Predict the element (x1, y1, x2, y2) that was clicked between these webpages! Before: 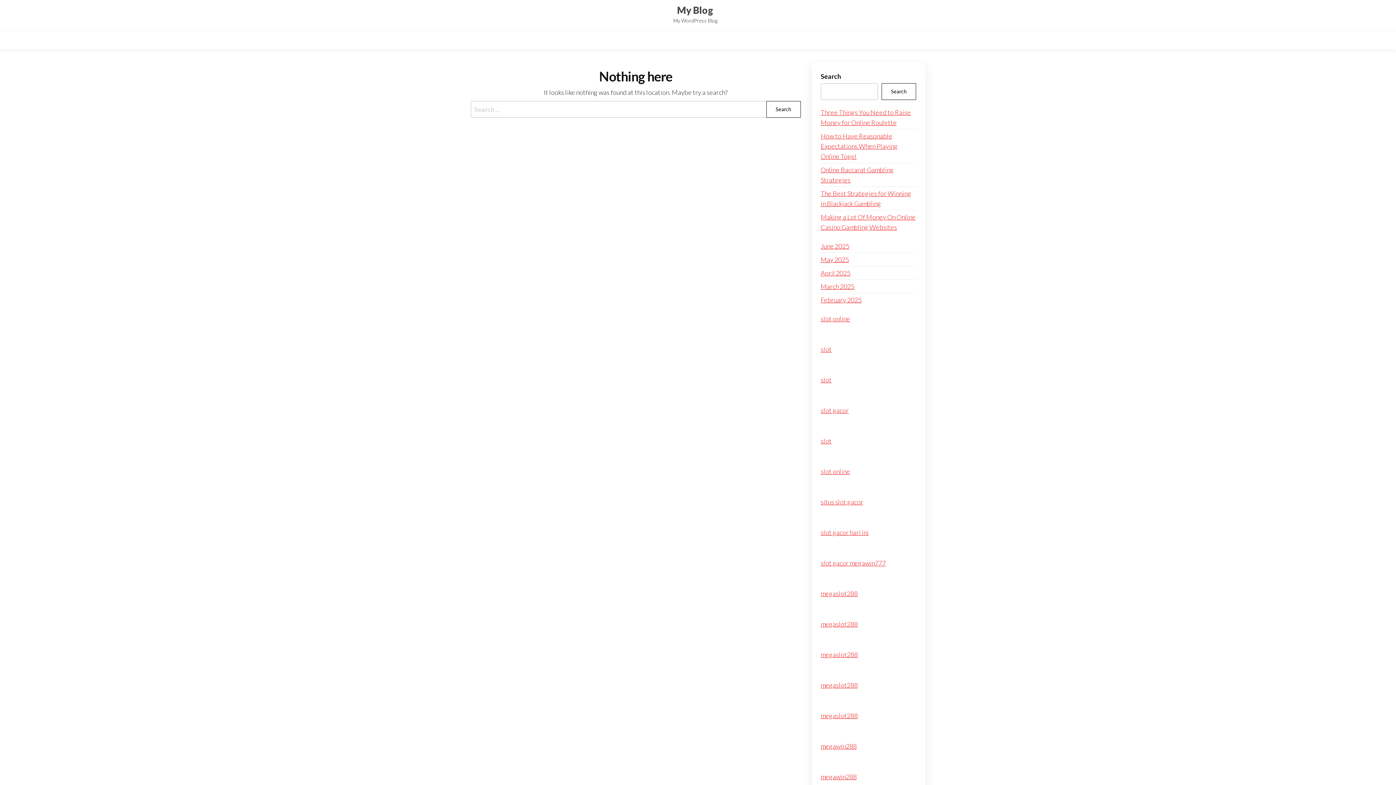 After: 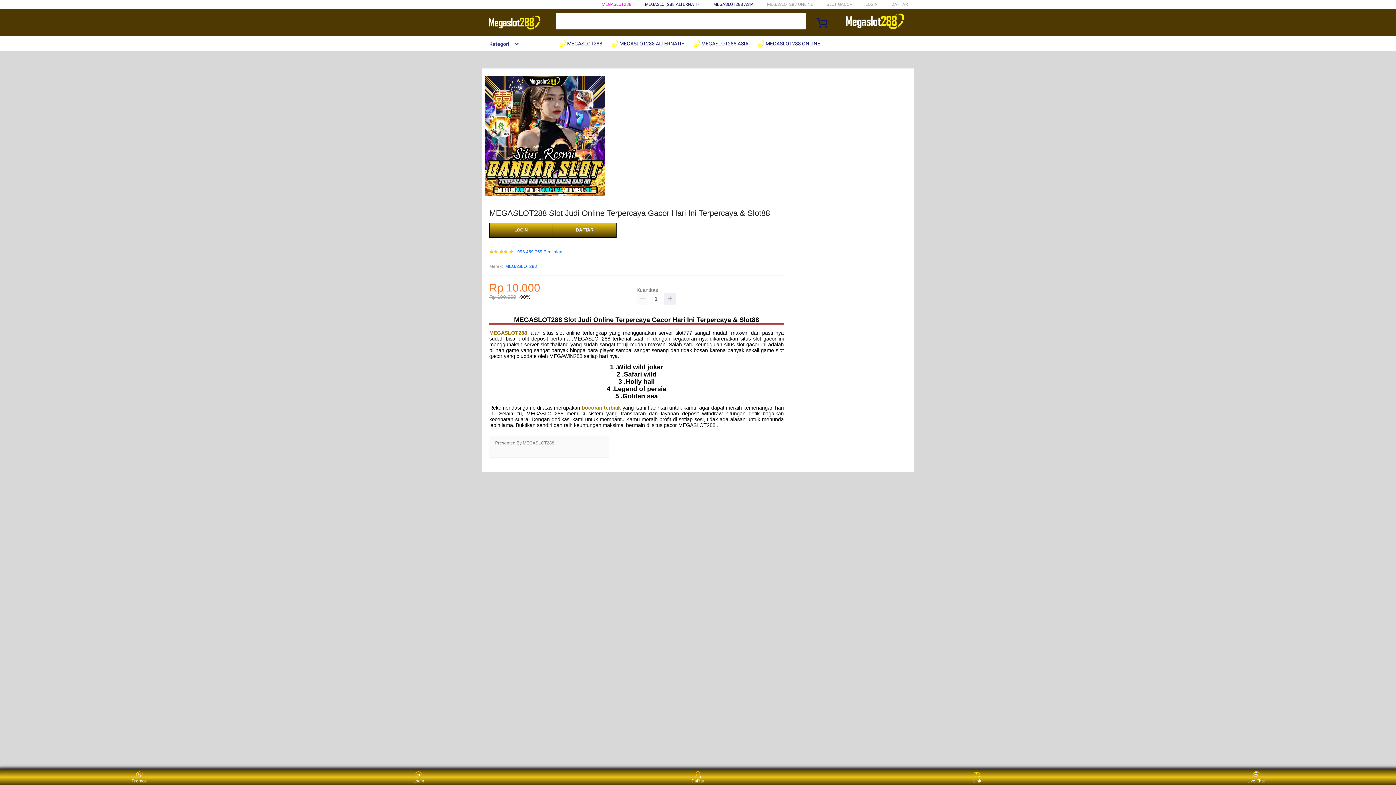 Action: label: megaslot288 bbox: (820, 620, 858, 628)